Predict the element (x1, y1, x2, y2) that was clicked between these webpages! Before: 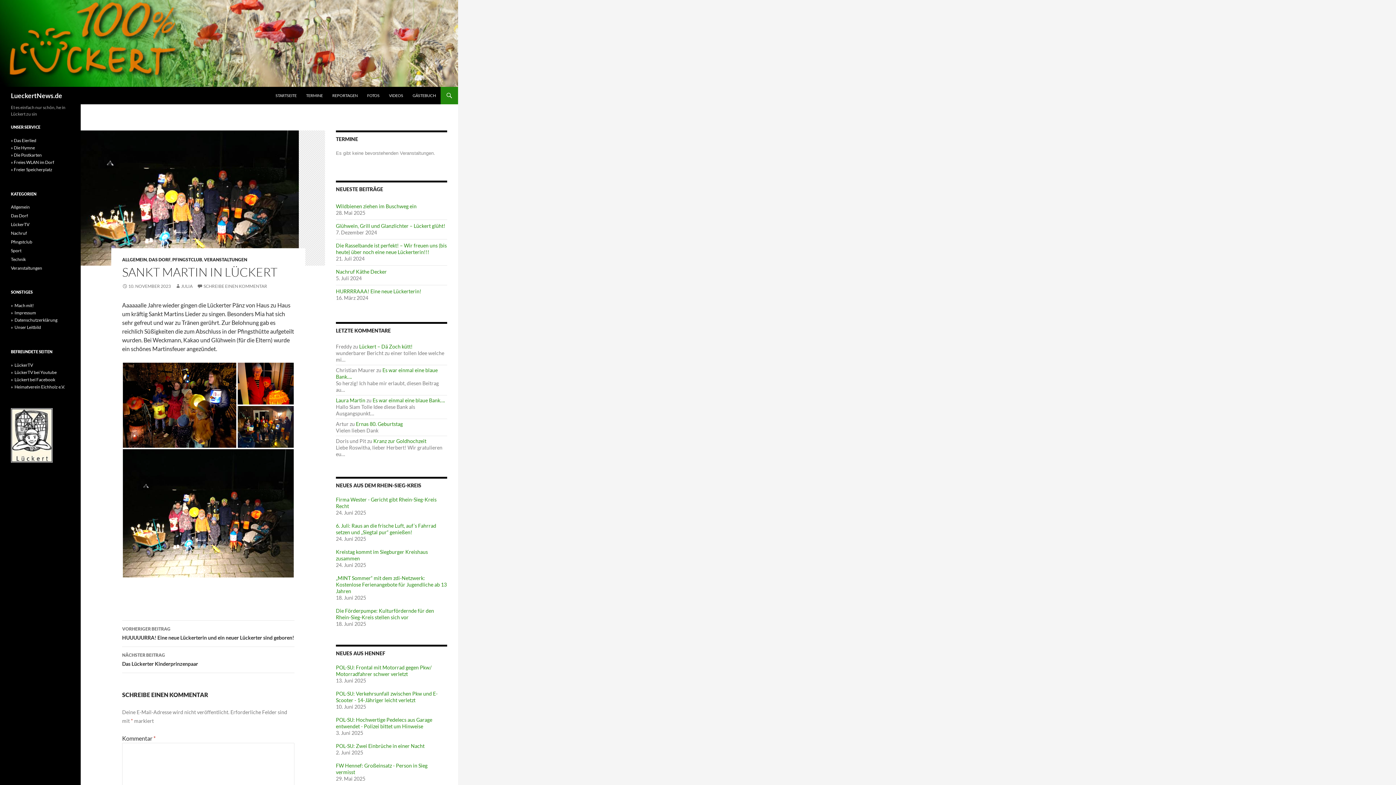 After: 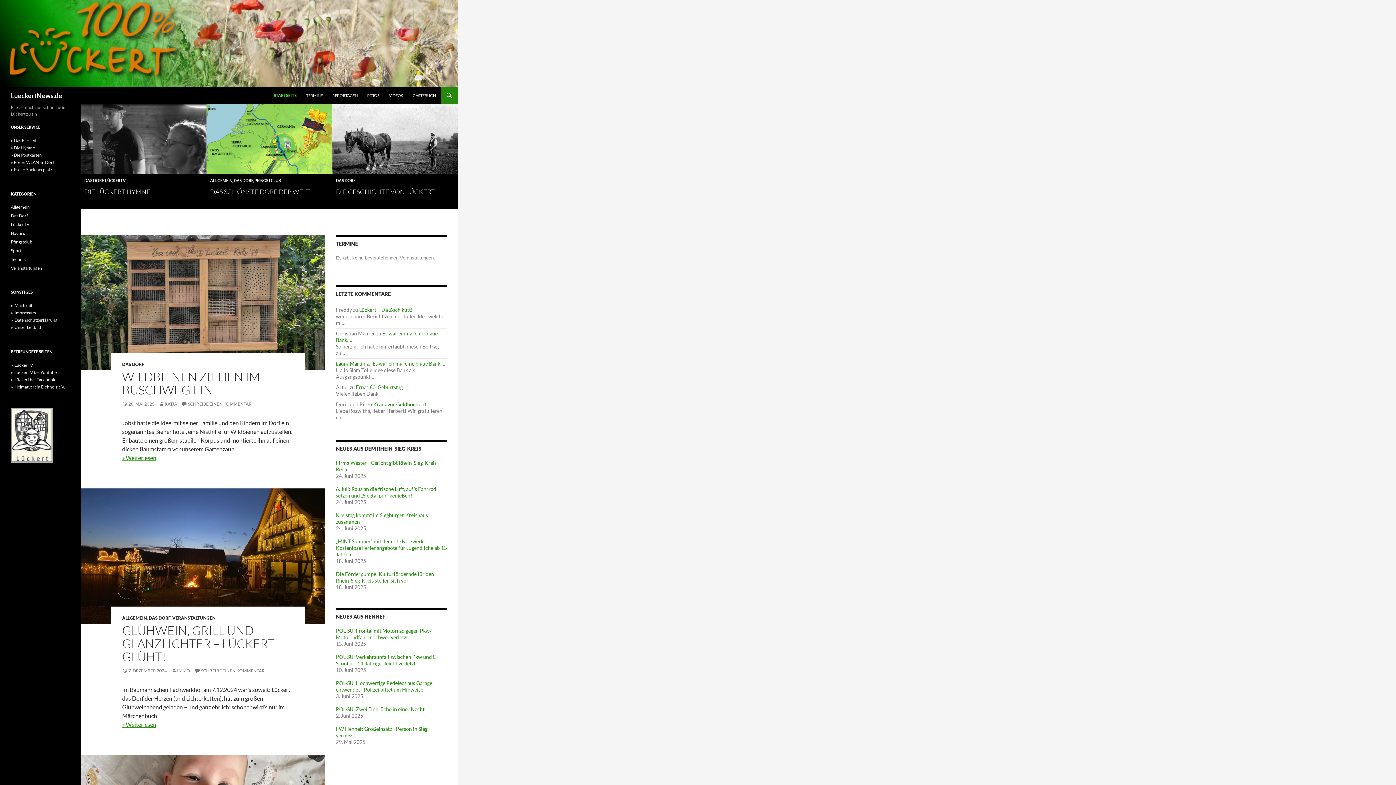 Action: bbox: (0, 39, 458, 46)